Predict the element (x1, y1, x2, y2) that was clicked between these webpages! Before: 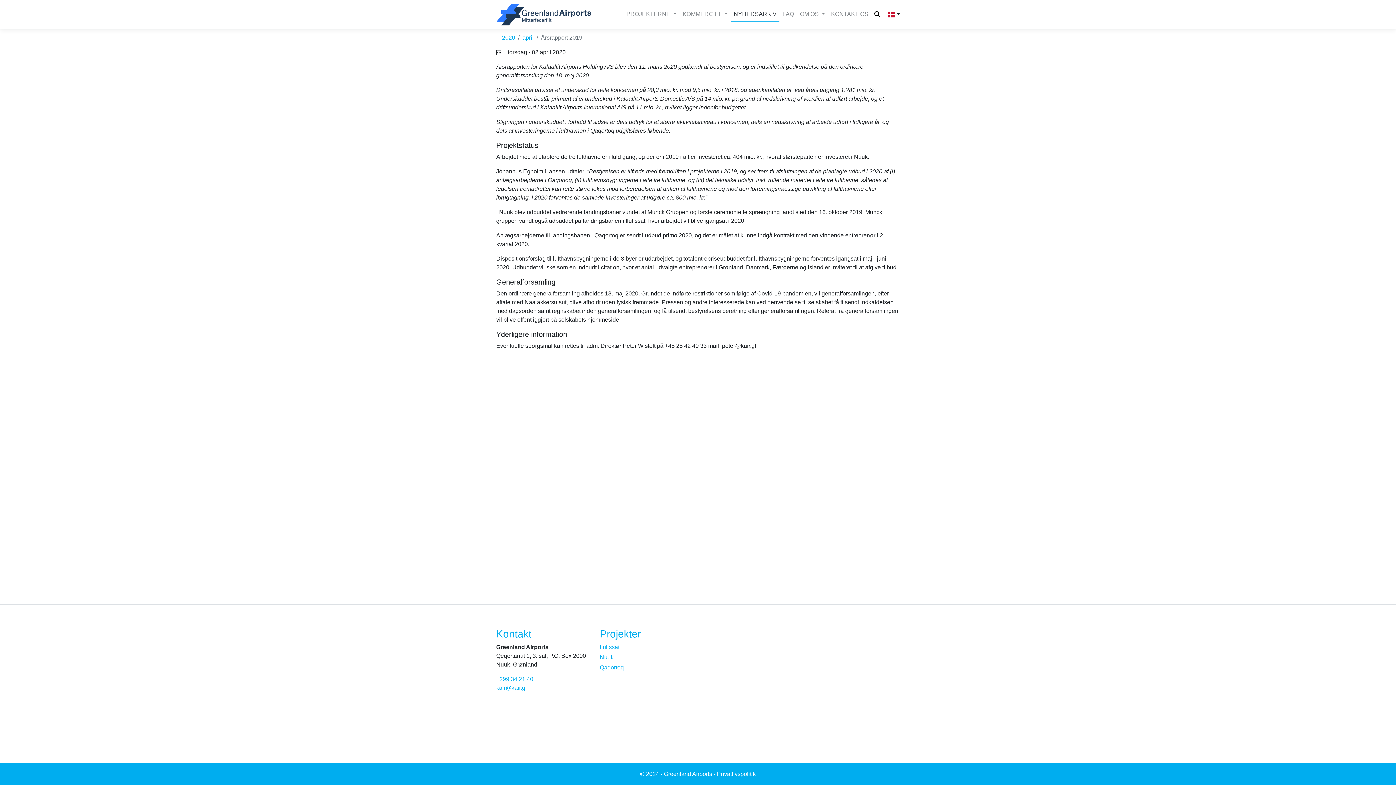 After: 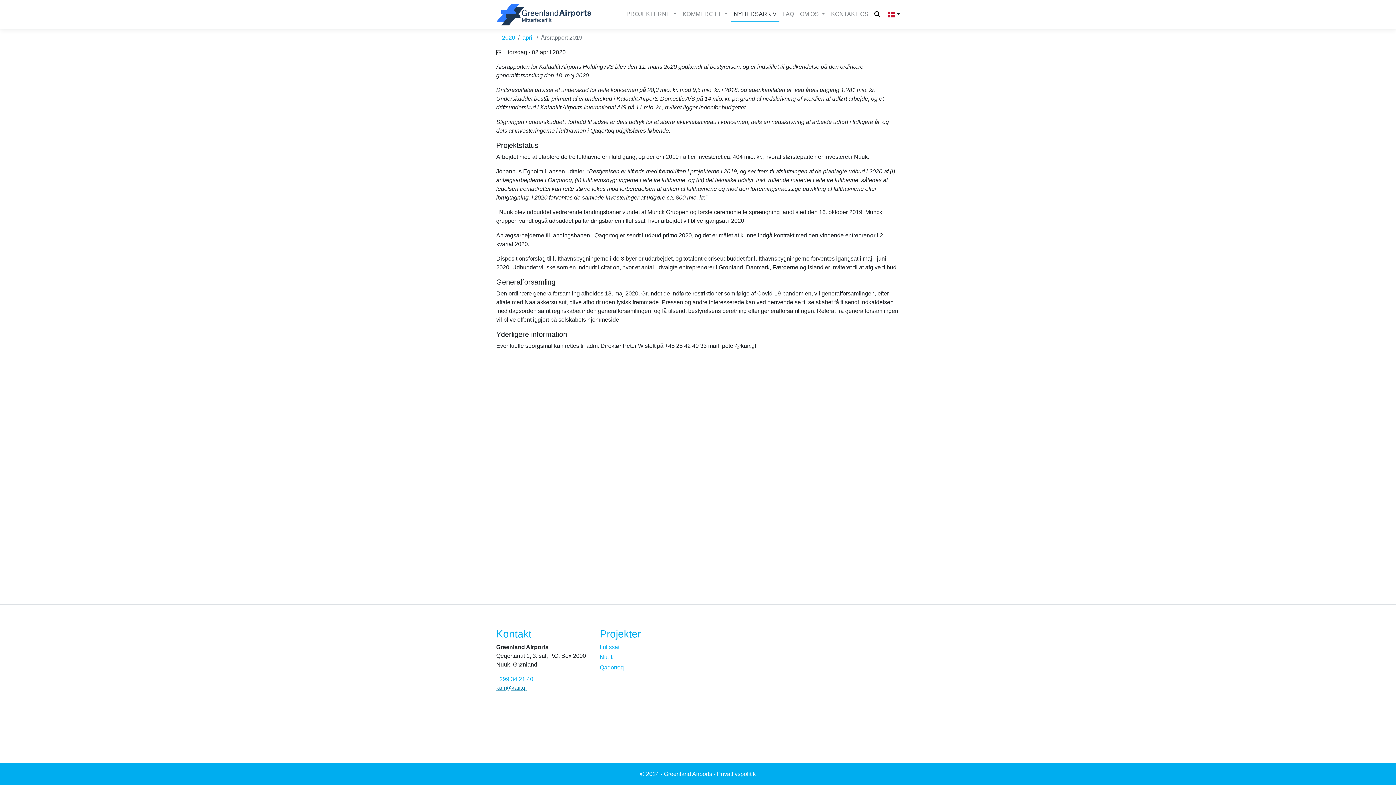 Action: bbox: (496, 685, 526, 691) label: kair@kair.gl